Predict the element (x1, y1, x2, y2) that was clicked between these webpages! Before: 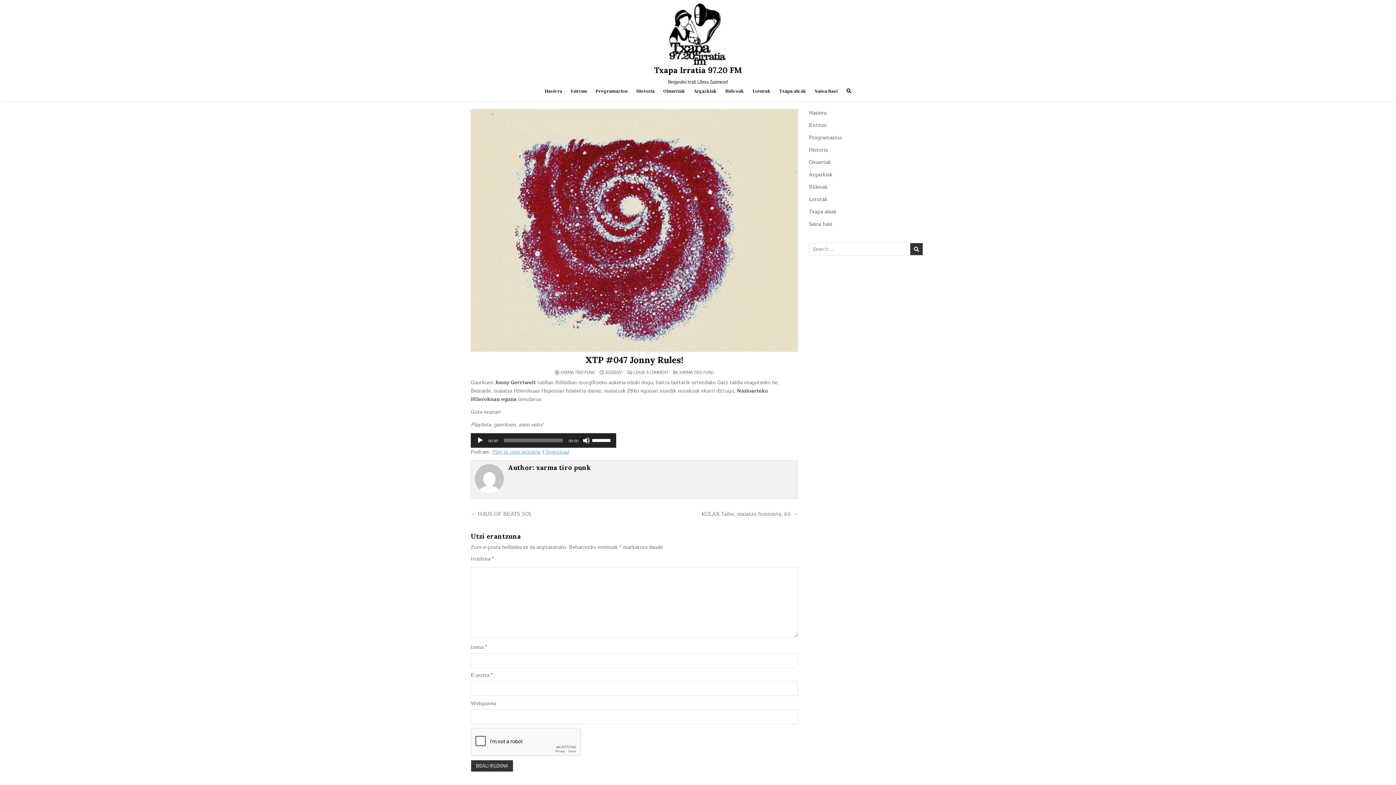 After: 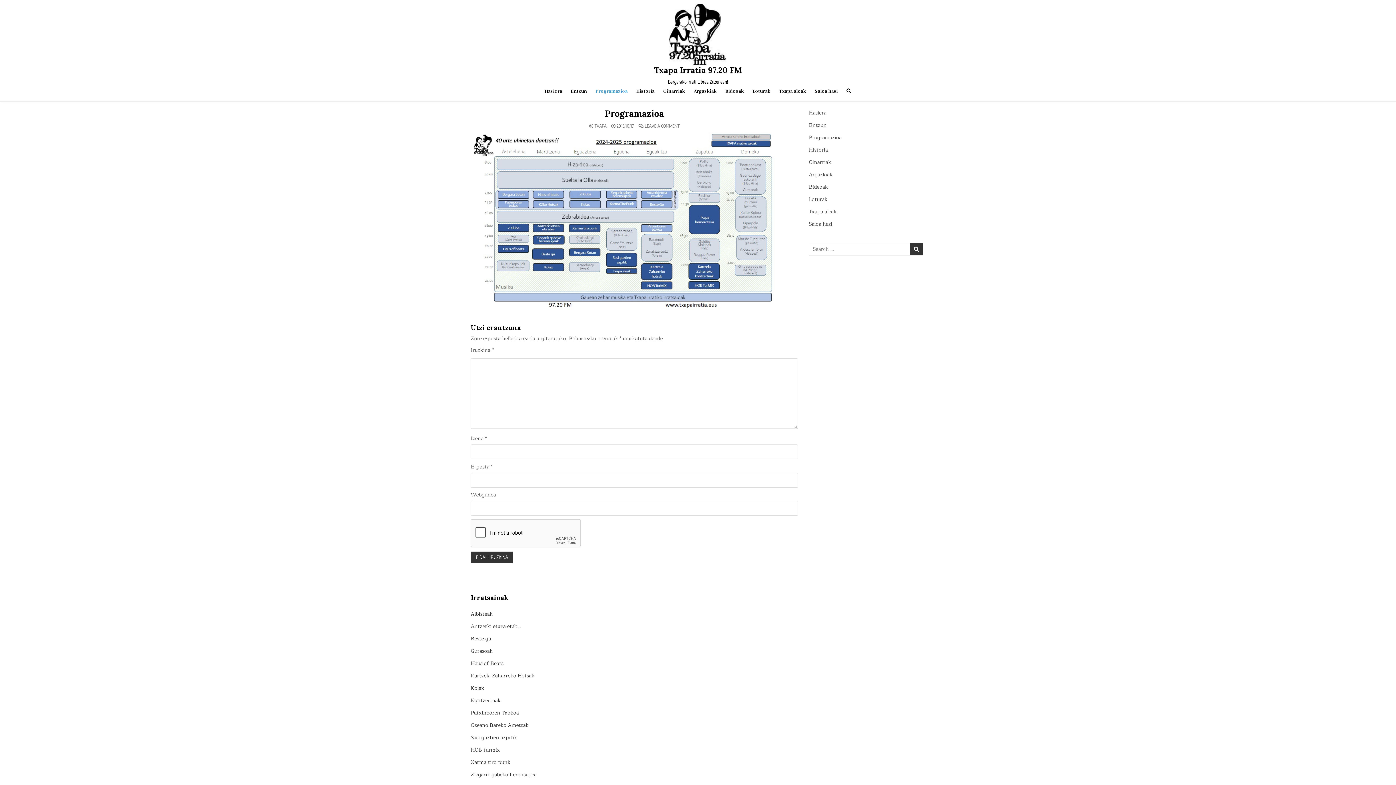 Action: bbox: (809, 133, 841, 141) label: Programazioa